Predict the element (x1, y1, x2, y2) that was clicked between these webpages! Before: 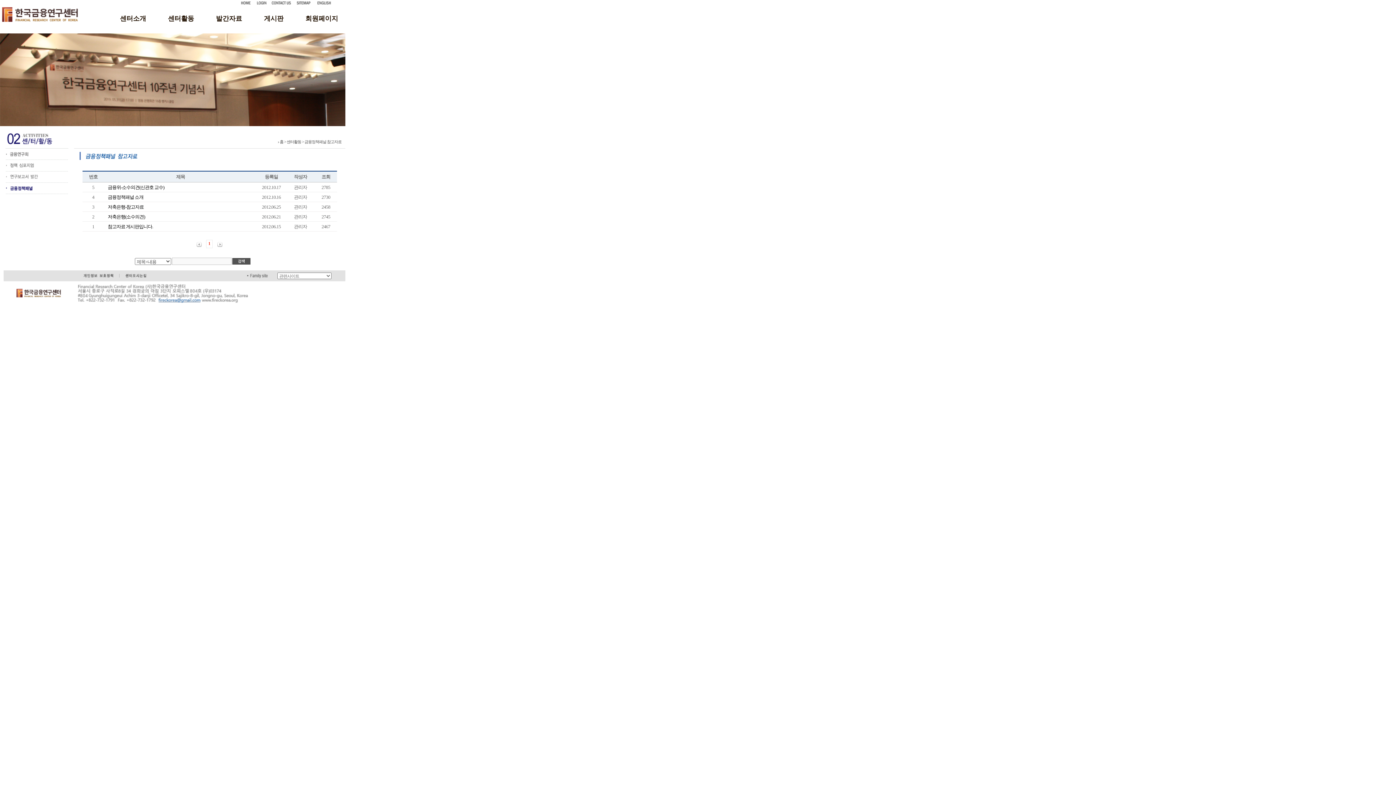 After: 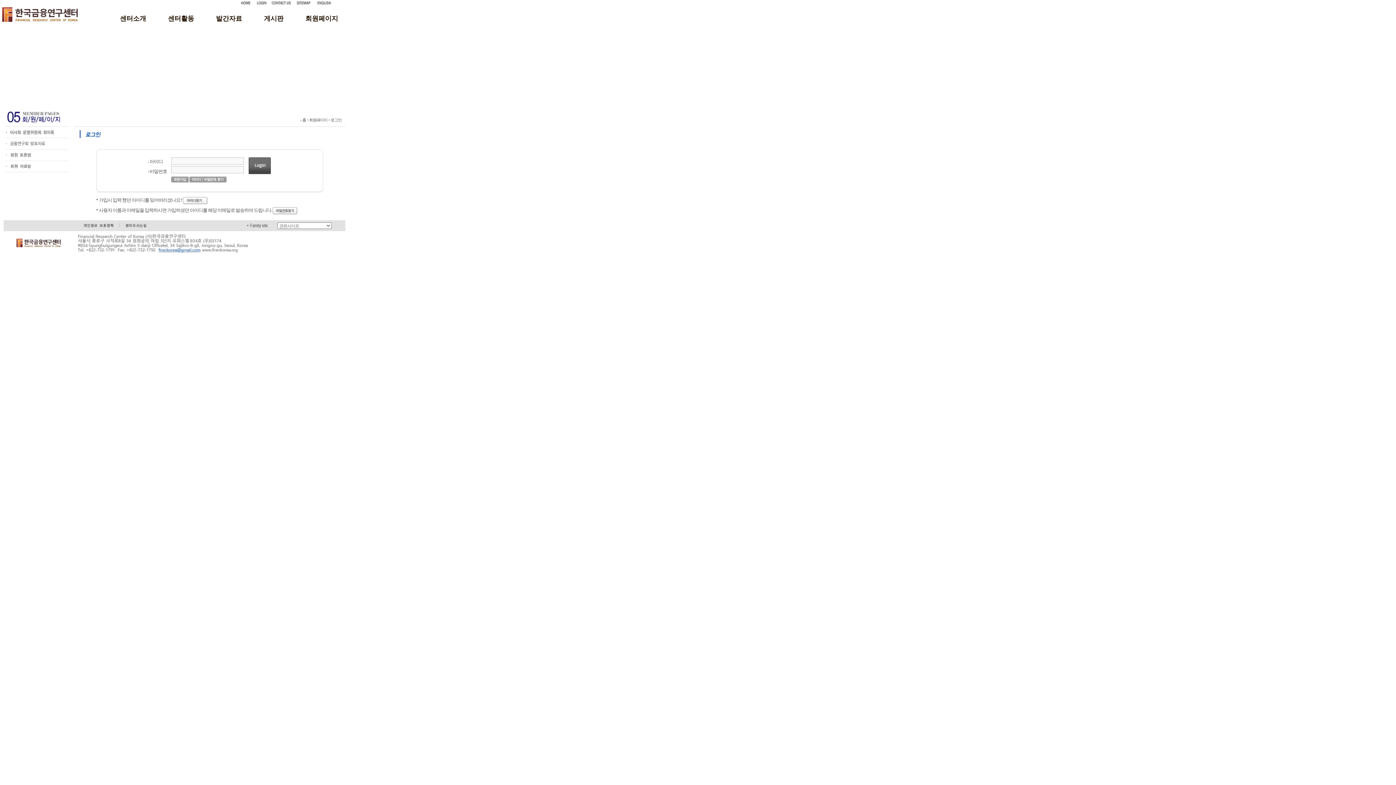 Action: bbox: (254, 0, 269, 6)